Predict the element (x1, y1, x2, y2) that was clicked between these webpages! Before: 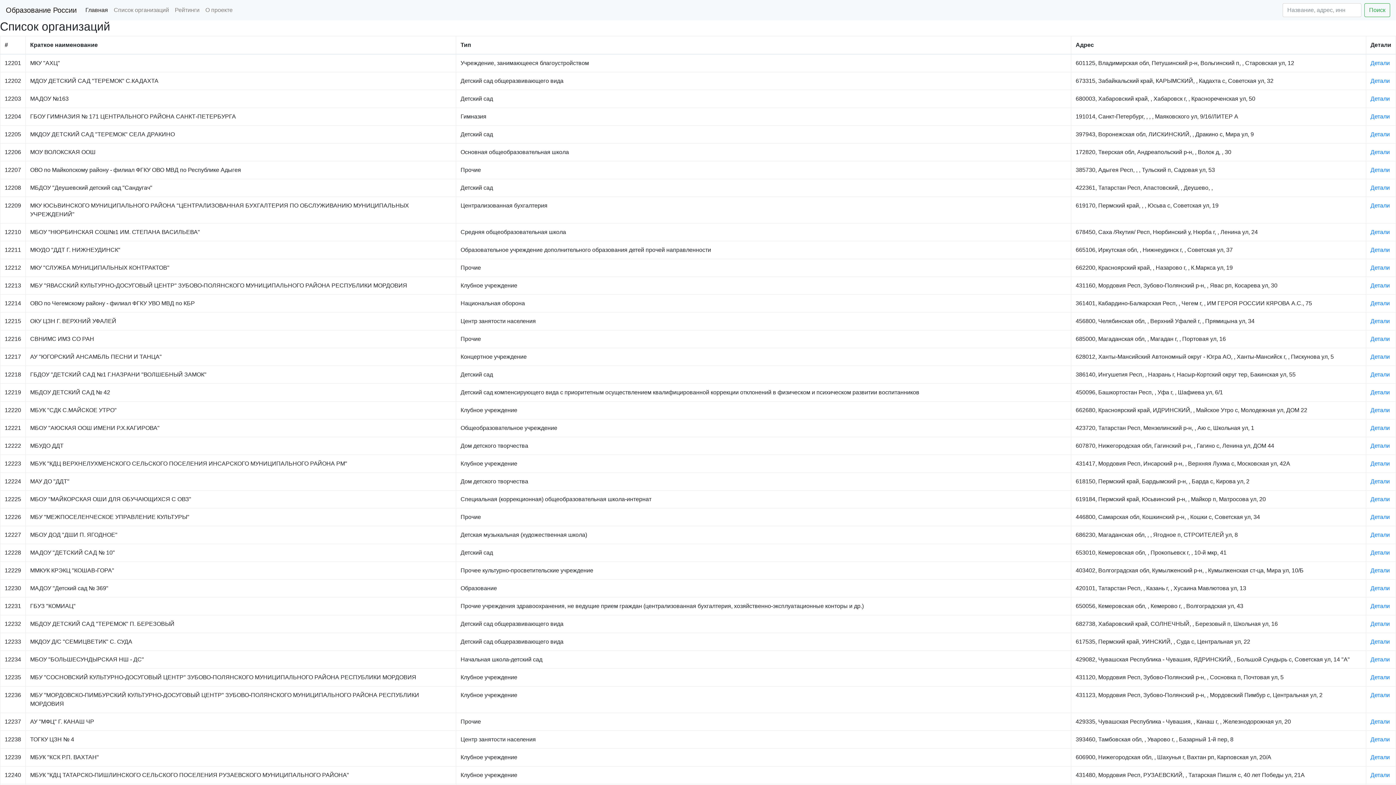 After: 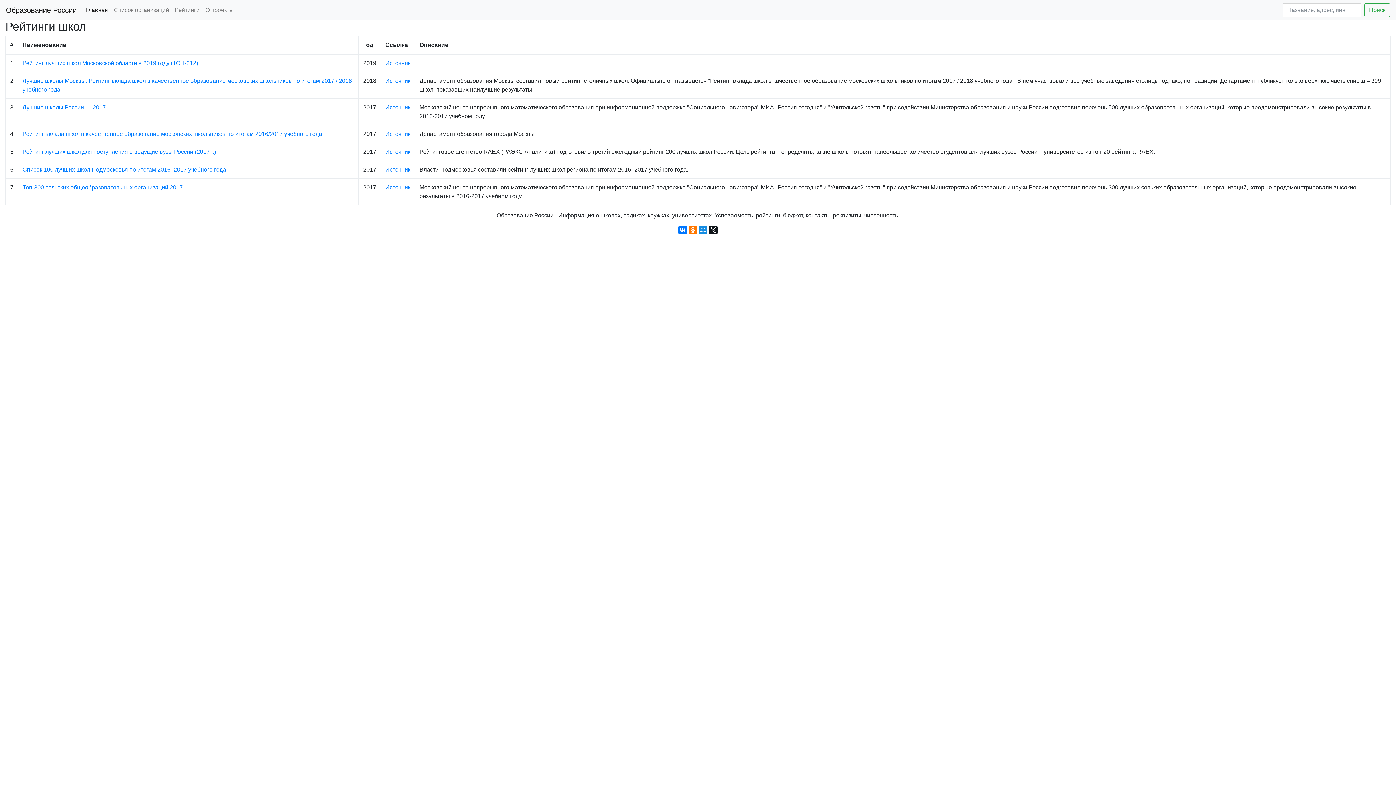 Action: label: Рейтинги bbox: (172, 2, 202, 17)